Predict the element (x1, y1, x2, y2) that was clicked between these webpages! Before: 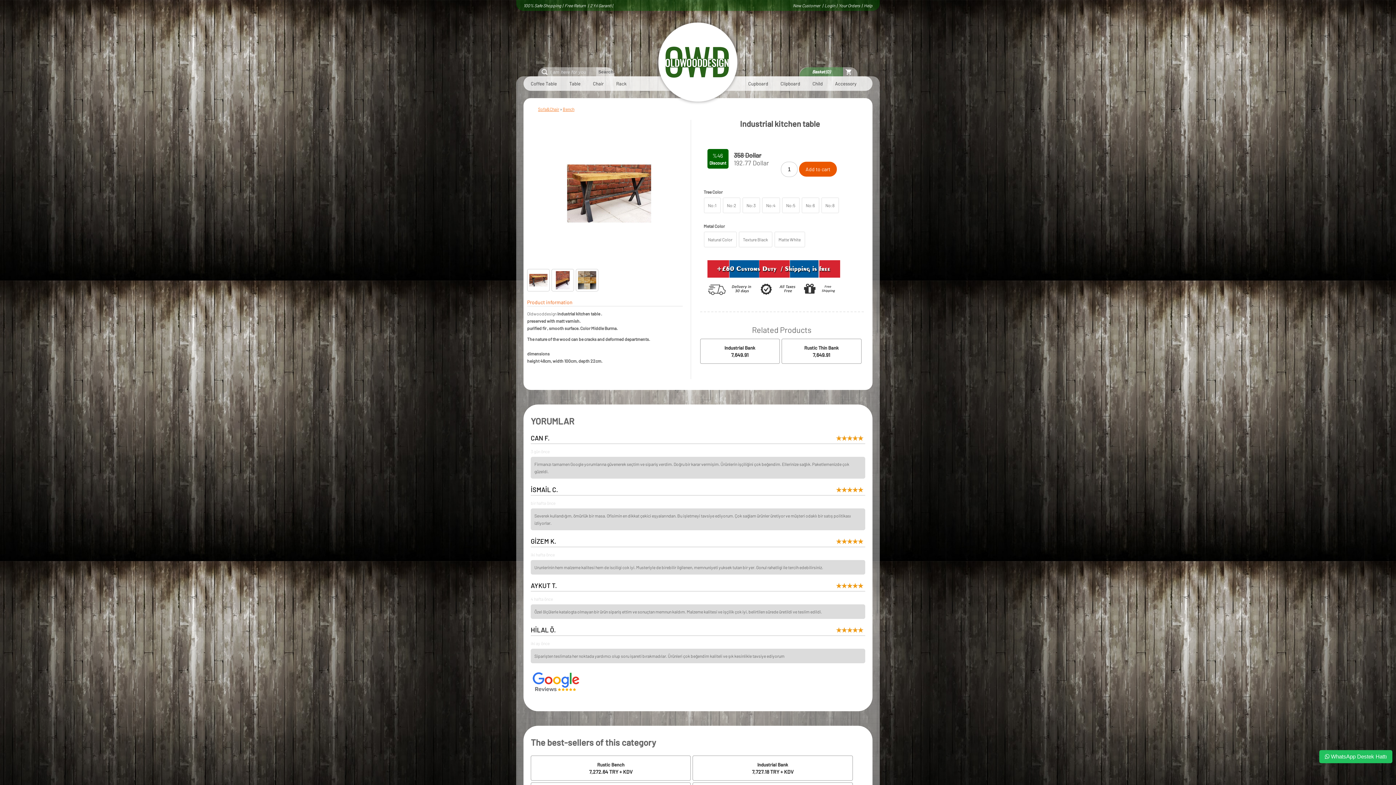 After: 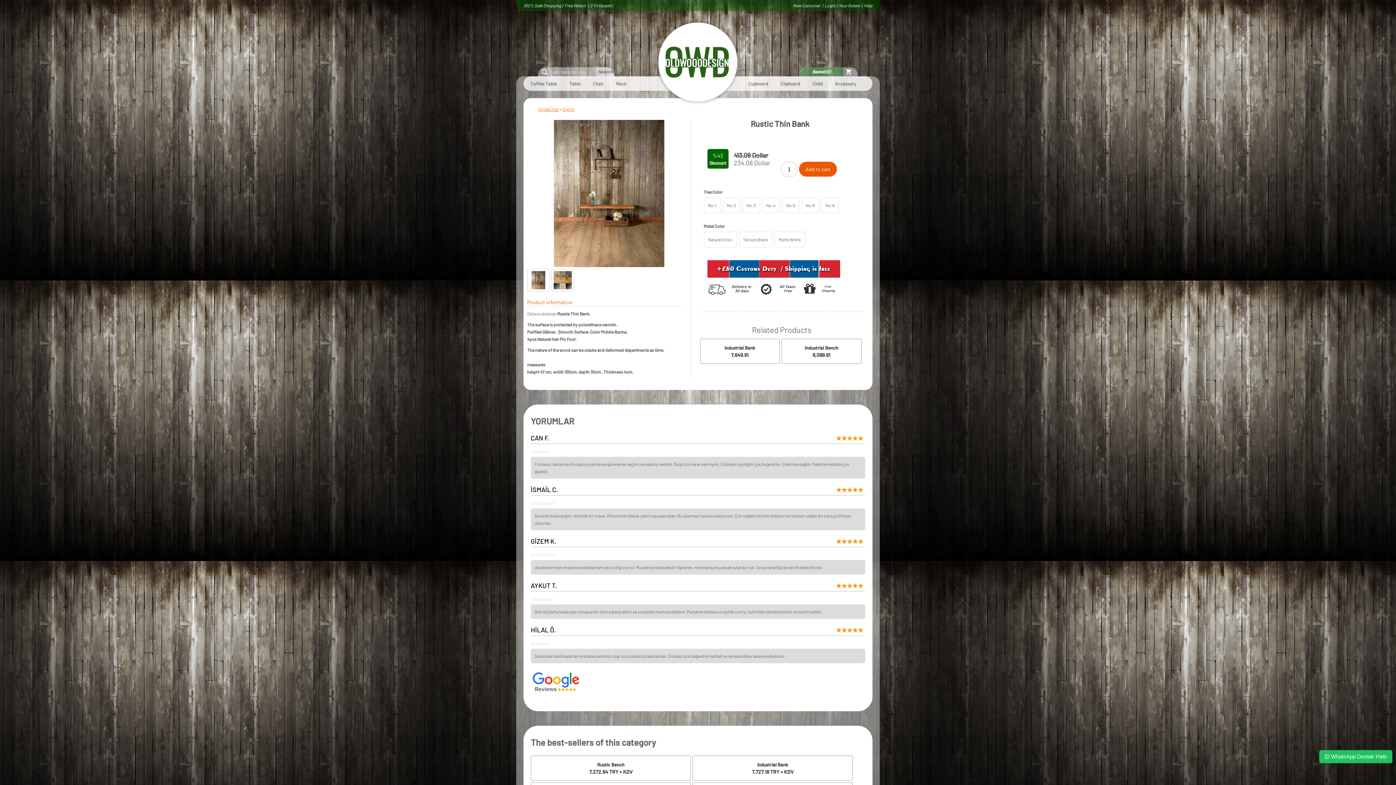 Action: bbox: (804, 344, 839, 350) label: Rustic Thin Bank